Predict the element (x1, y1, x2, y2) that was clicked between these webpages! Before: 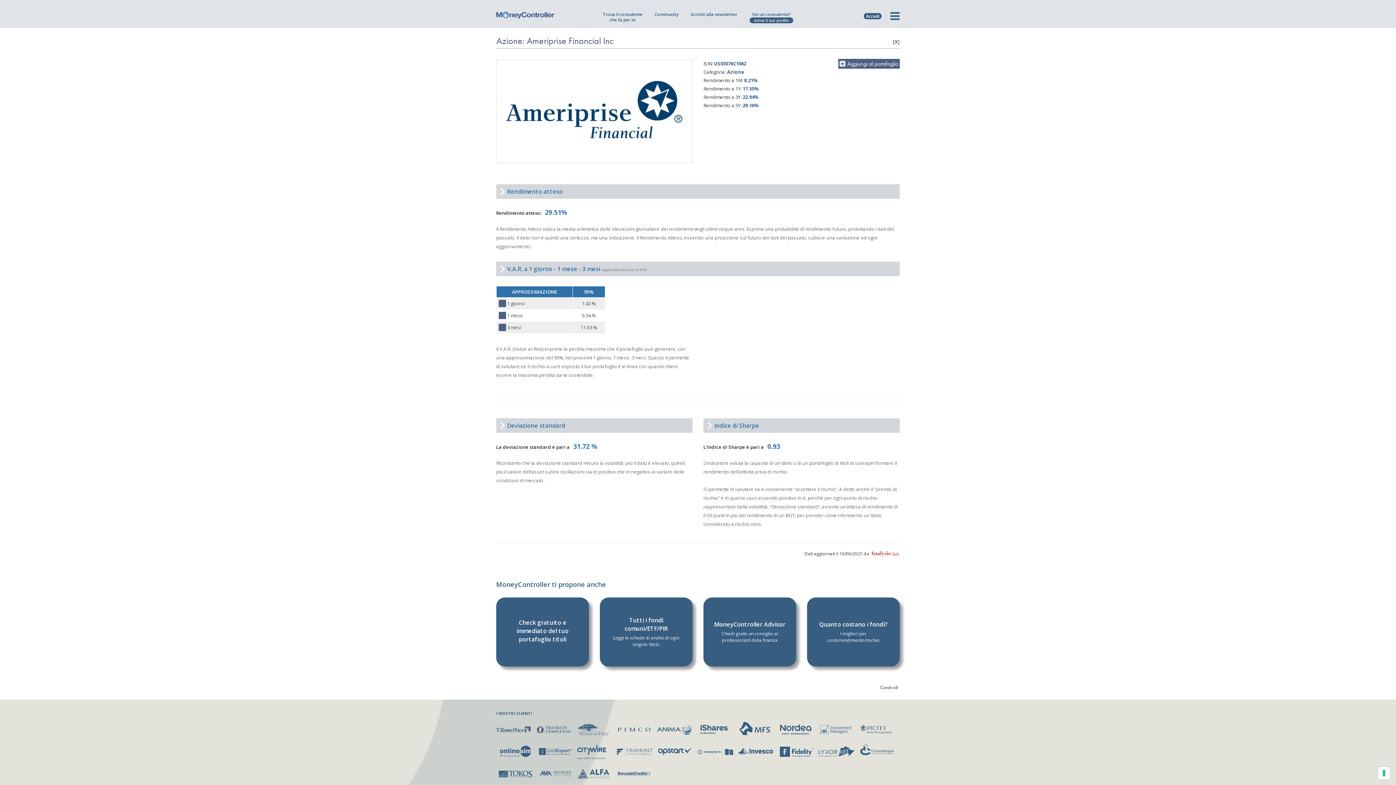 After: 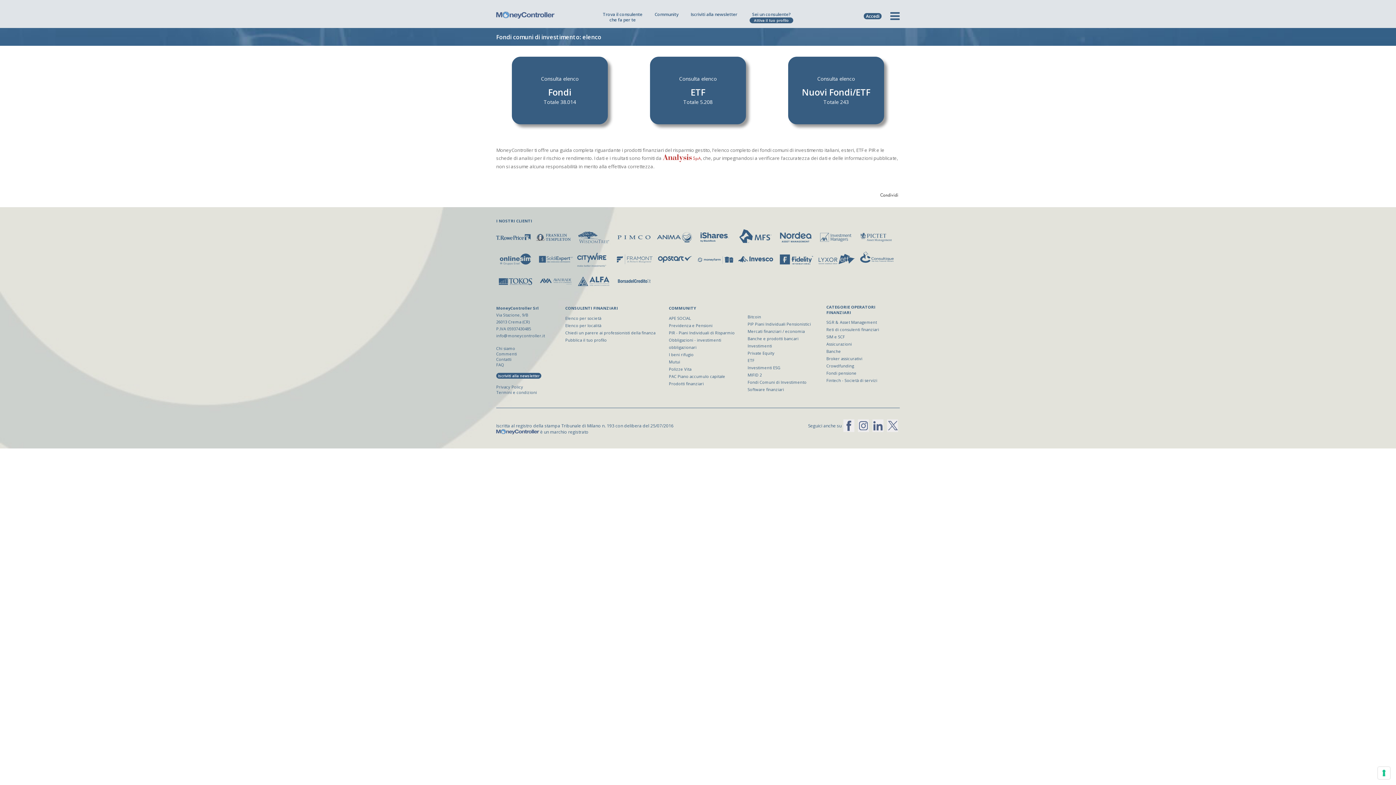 Action: label: Tutti i fondi comuni/ETF/PIR

Leggi le schede di analisi di ogni singolo titolo bbox: (600, 597, 692, 666)